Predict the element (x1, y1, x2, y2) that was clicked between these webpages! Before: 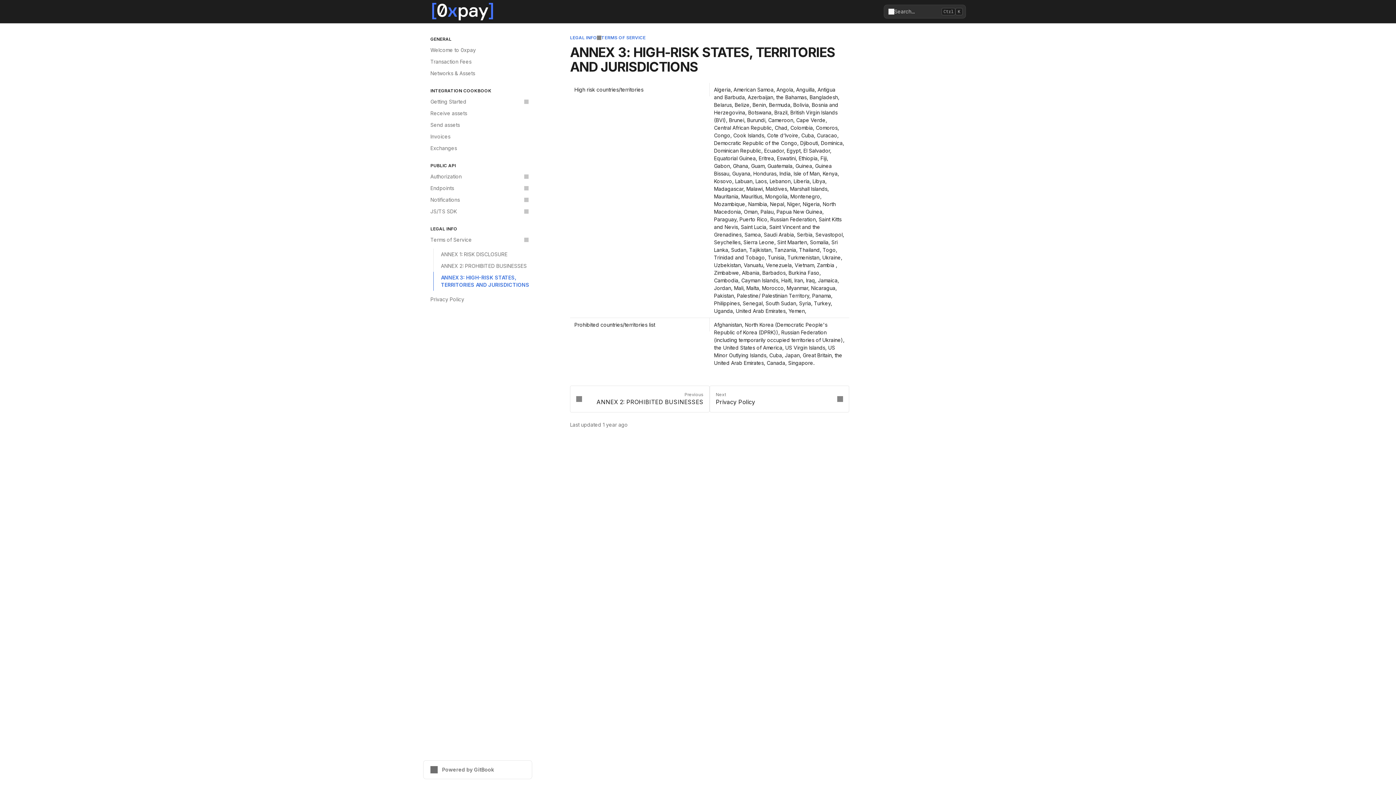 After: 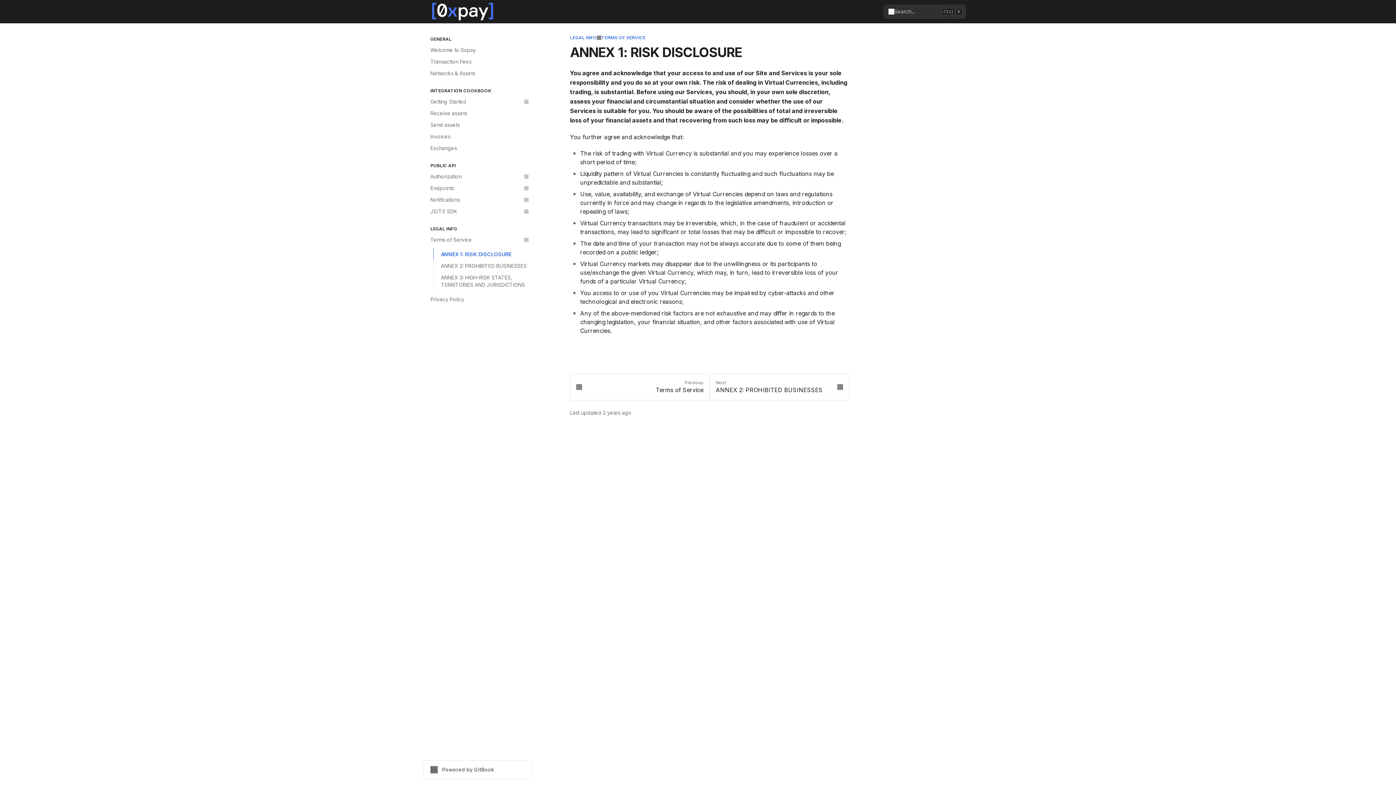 Action: bbox: (433, 248, 532, 260) label: ANNEX 1: RISK DISCLOSURE